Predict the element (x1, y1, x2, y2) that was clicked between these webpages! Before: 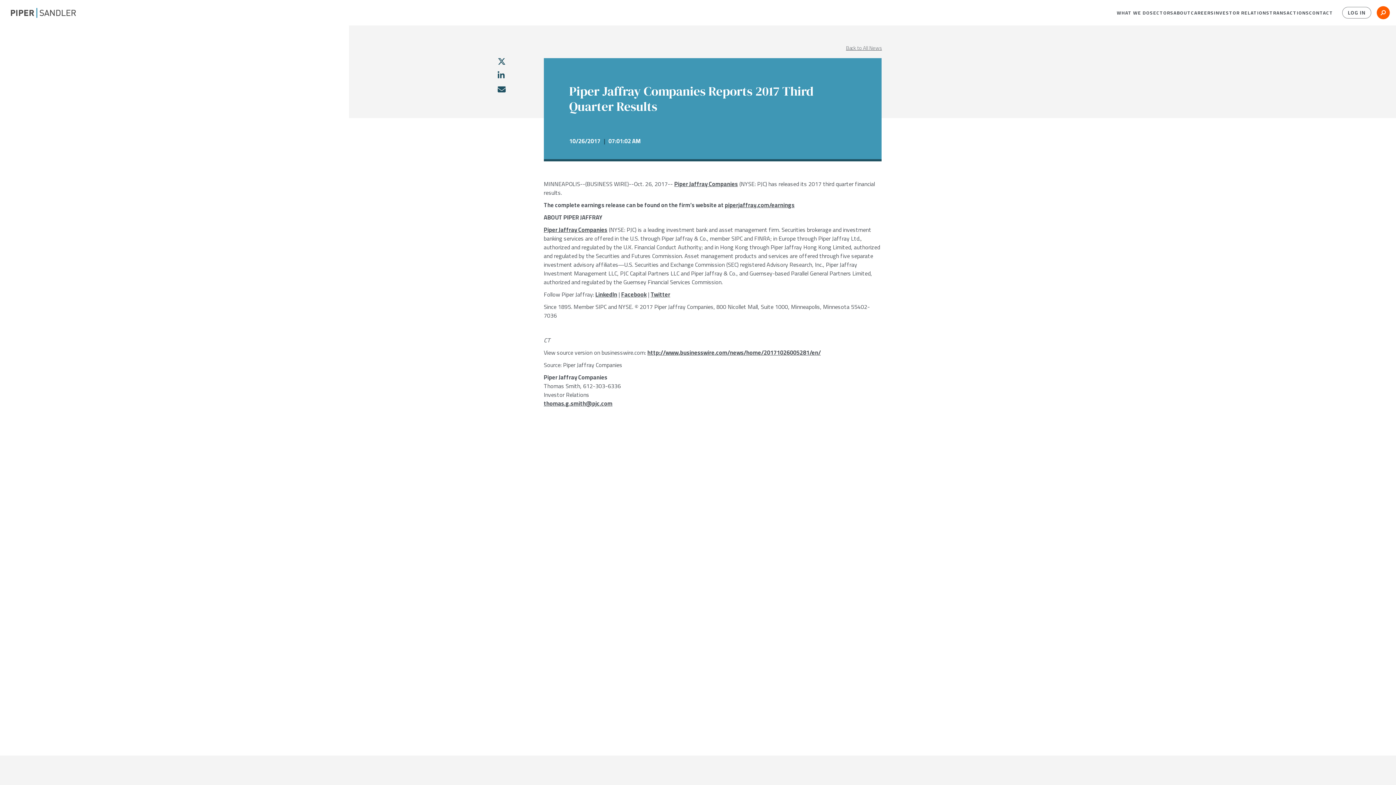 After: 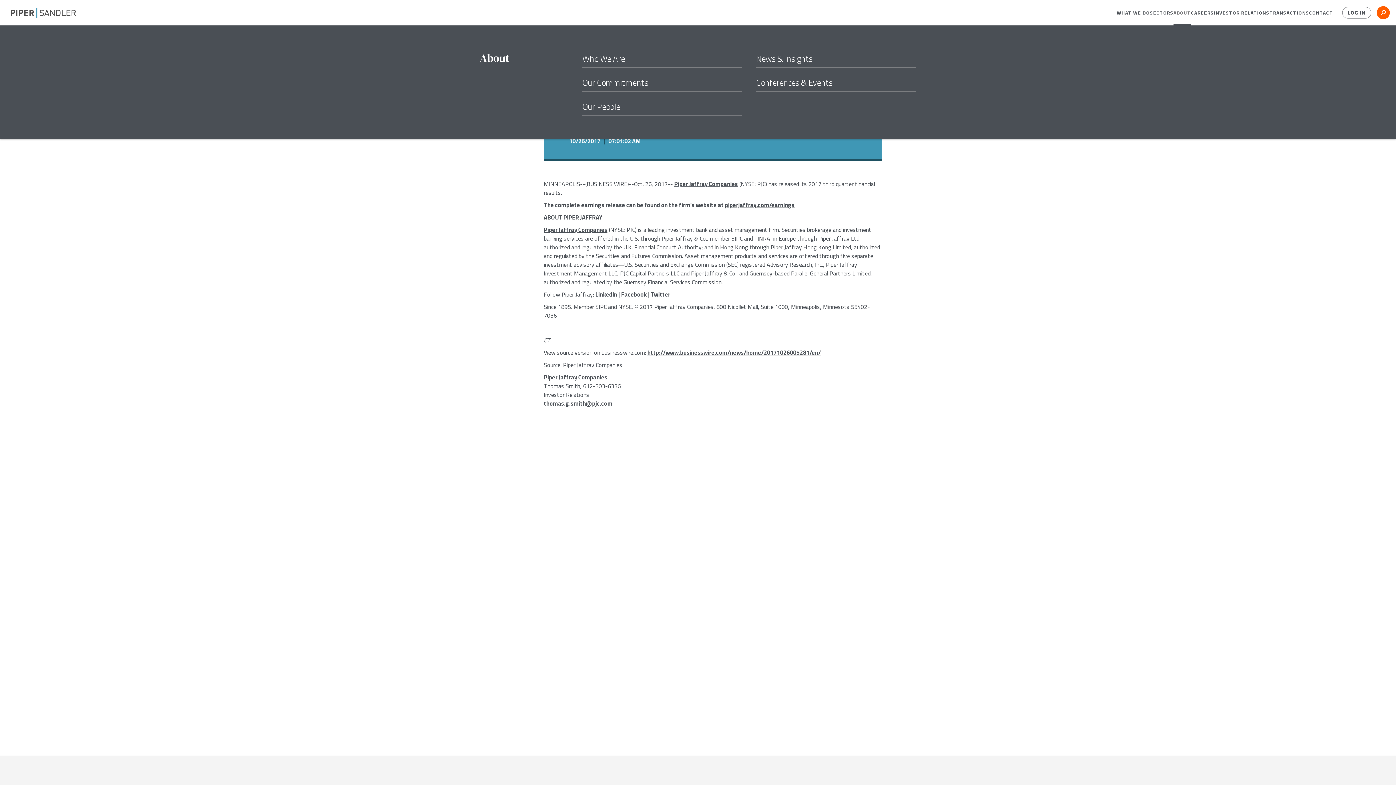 Action: label: ABOUT bbox: (1173, 7, 1191, 17)